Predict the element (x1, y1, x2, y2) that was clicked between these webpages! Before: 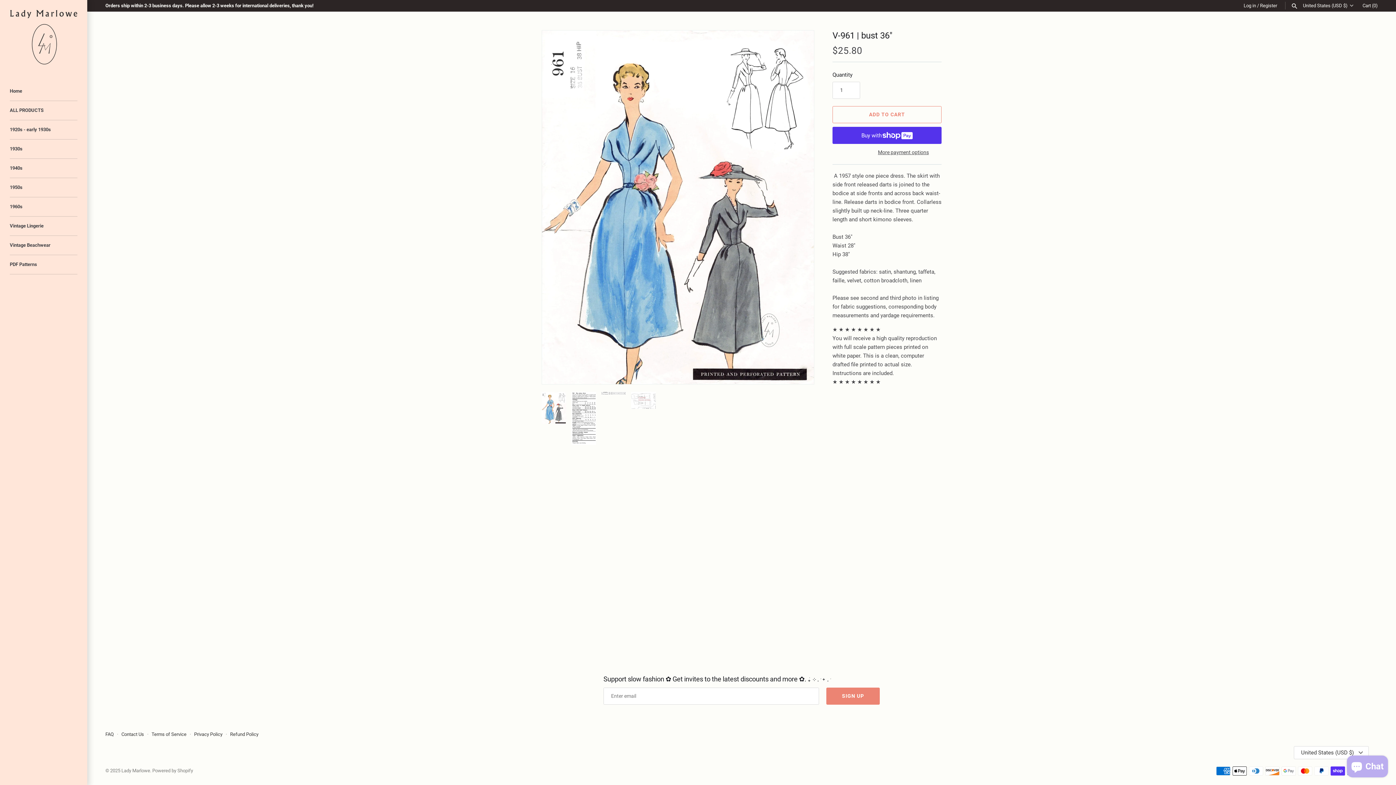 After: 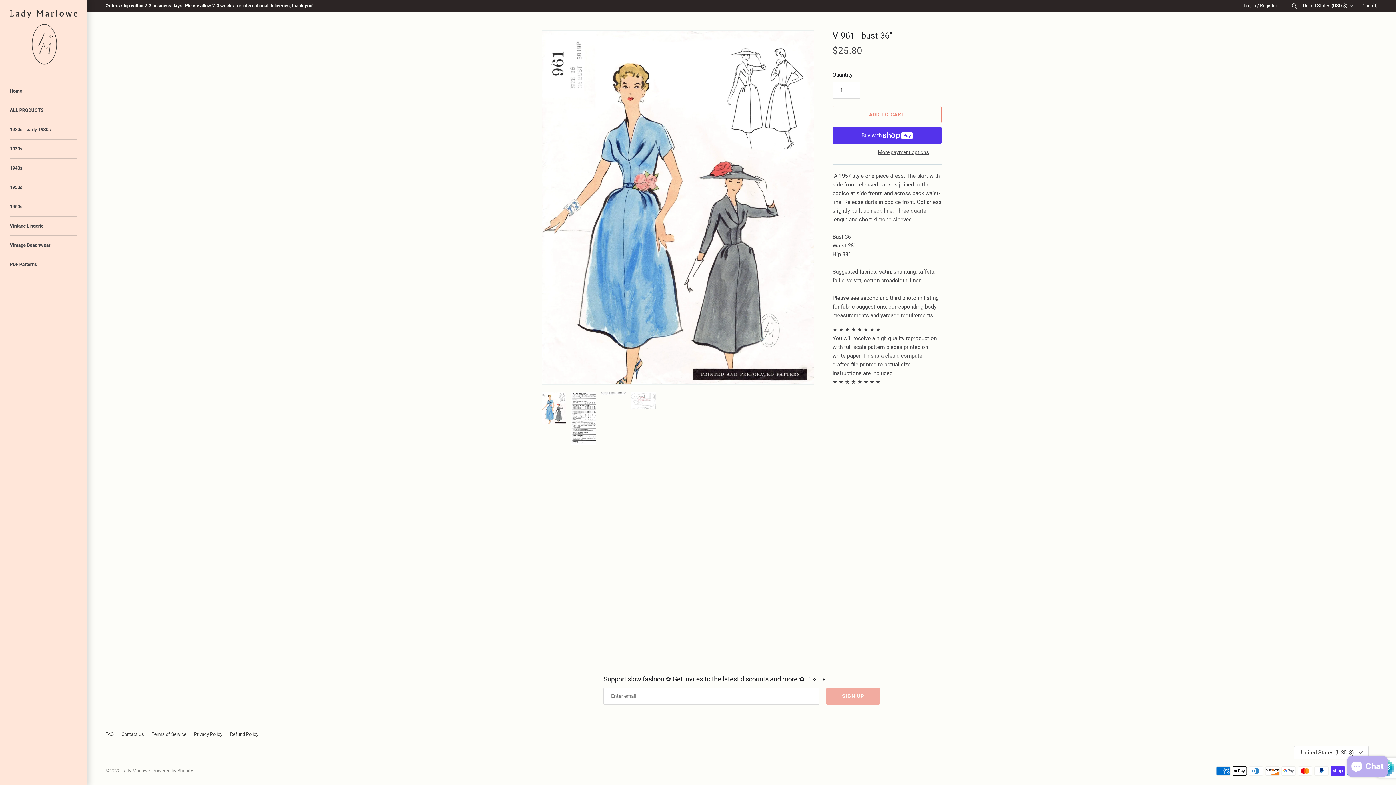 Action: label: SIGN UP bbox: (826, 688, 880, 705)